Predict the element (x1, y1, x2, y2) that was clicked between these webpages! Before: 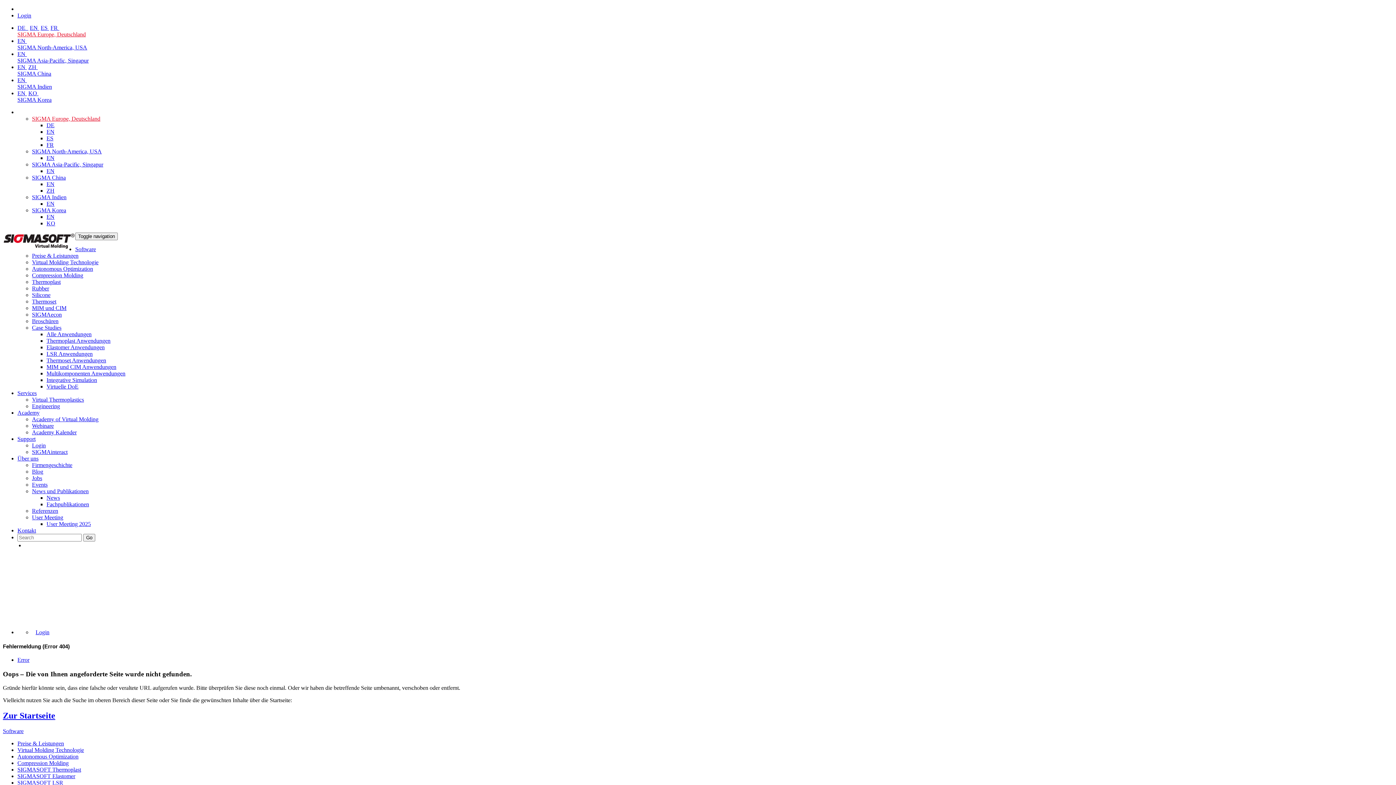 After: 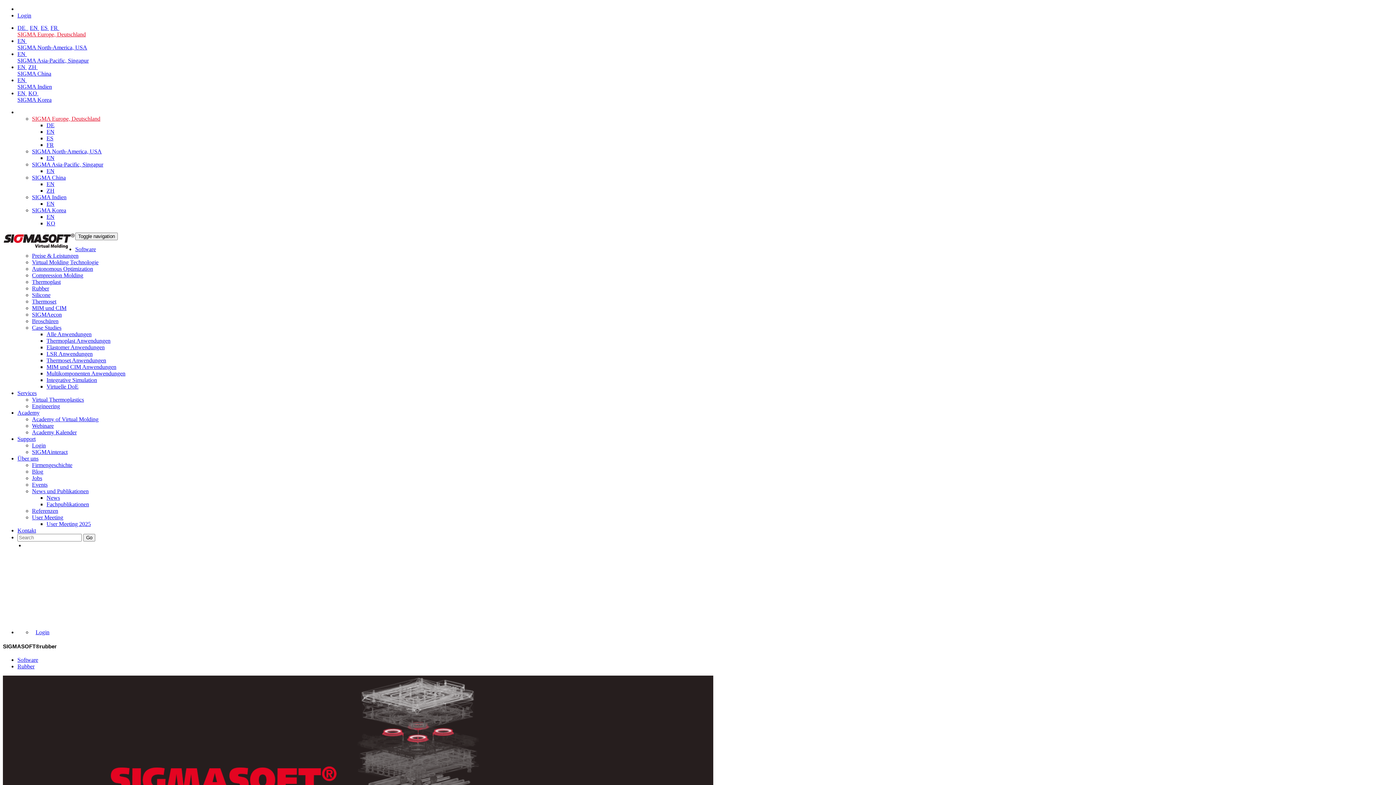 Action: bbox: (17, 773, 75, 779) label: SIGMASOFT Elastomer